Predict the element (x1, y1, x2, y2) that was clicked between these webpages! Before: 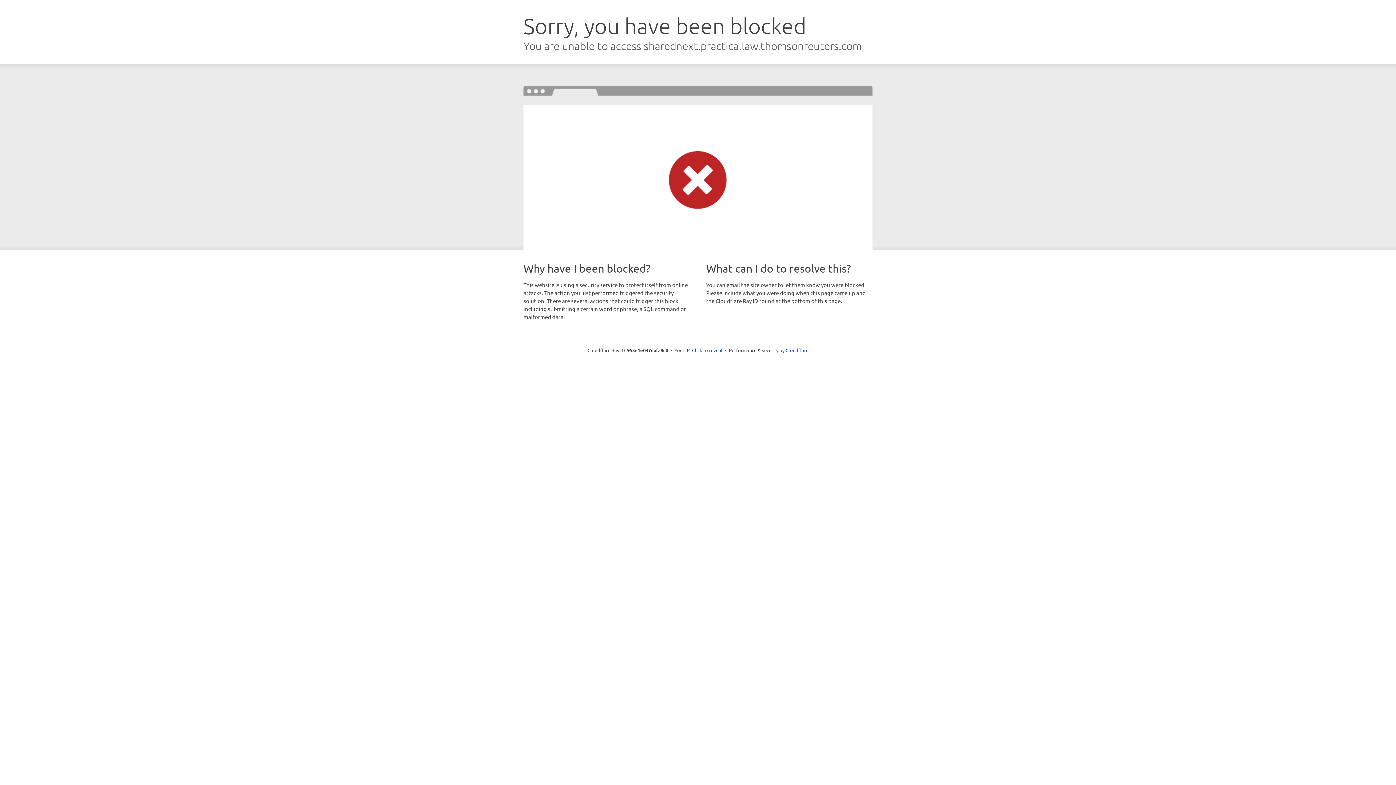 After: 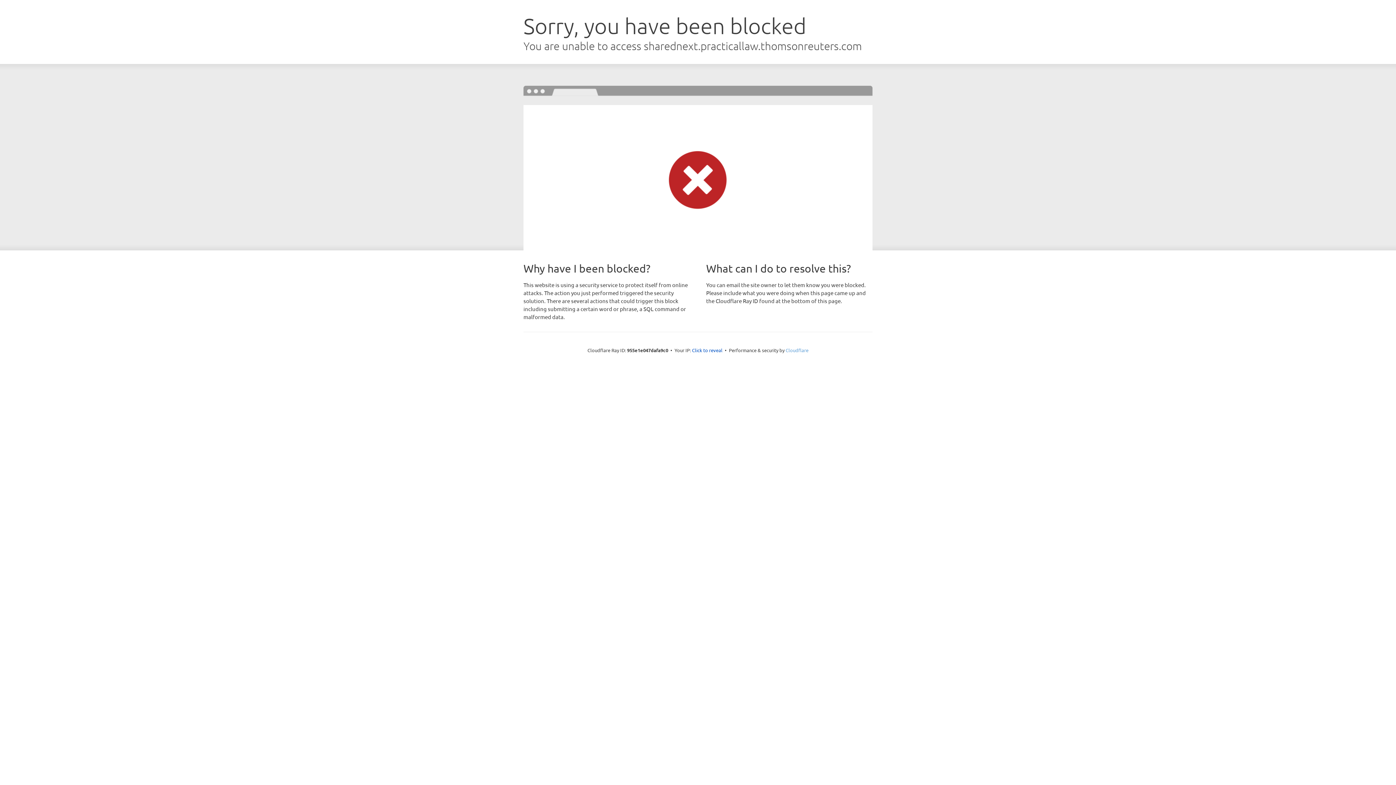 Action: bbox: (785, 347, 808, 353) label: Cloudflare